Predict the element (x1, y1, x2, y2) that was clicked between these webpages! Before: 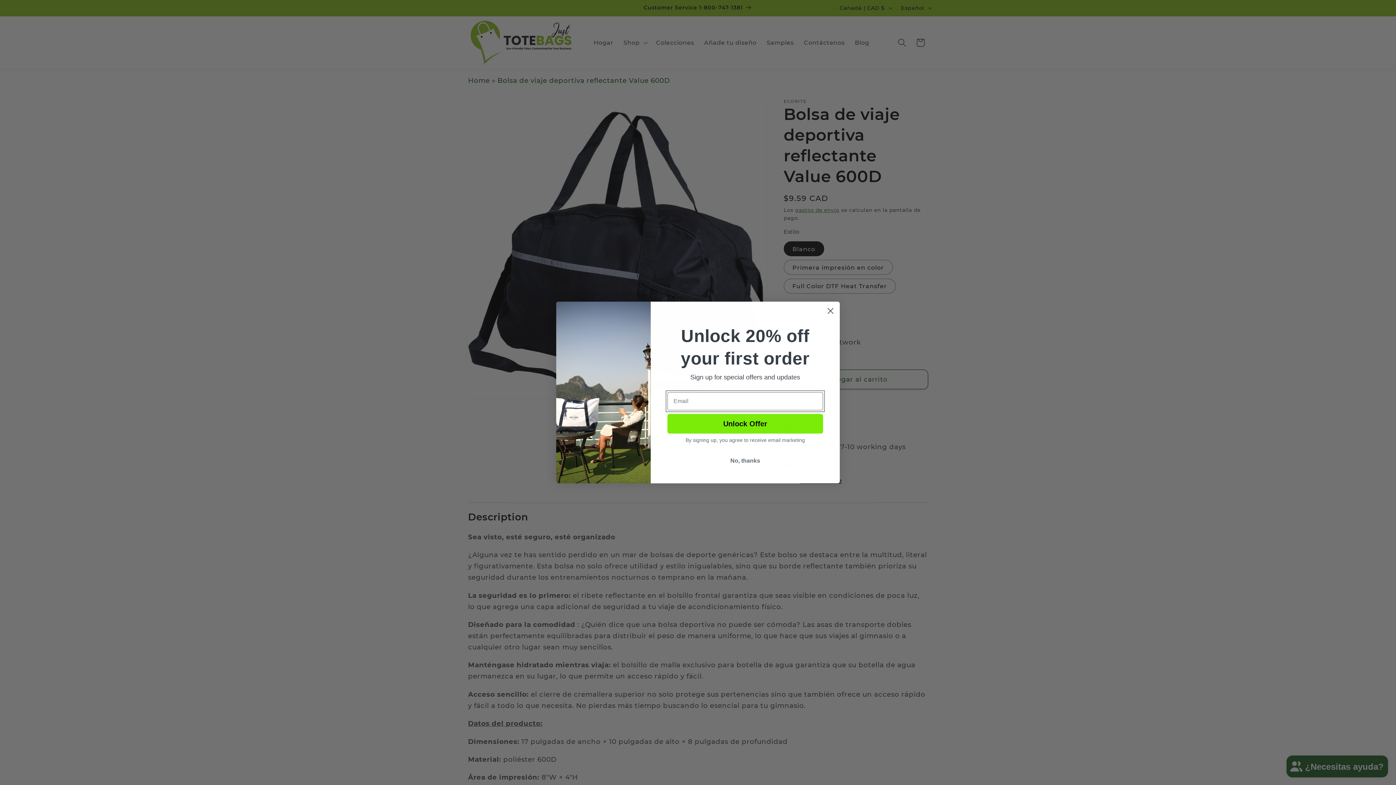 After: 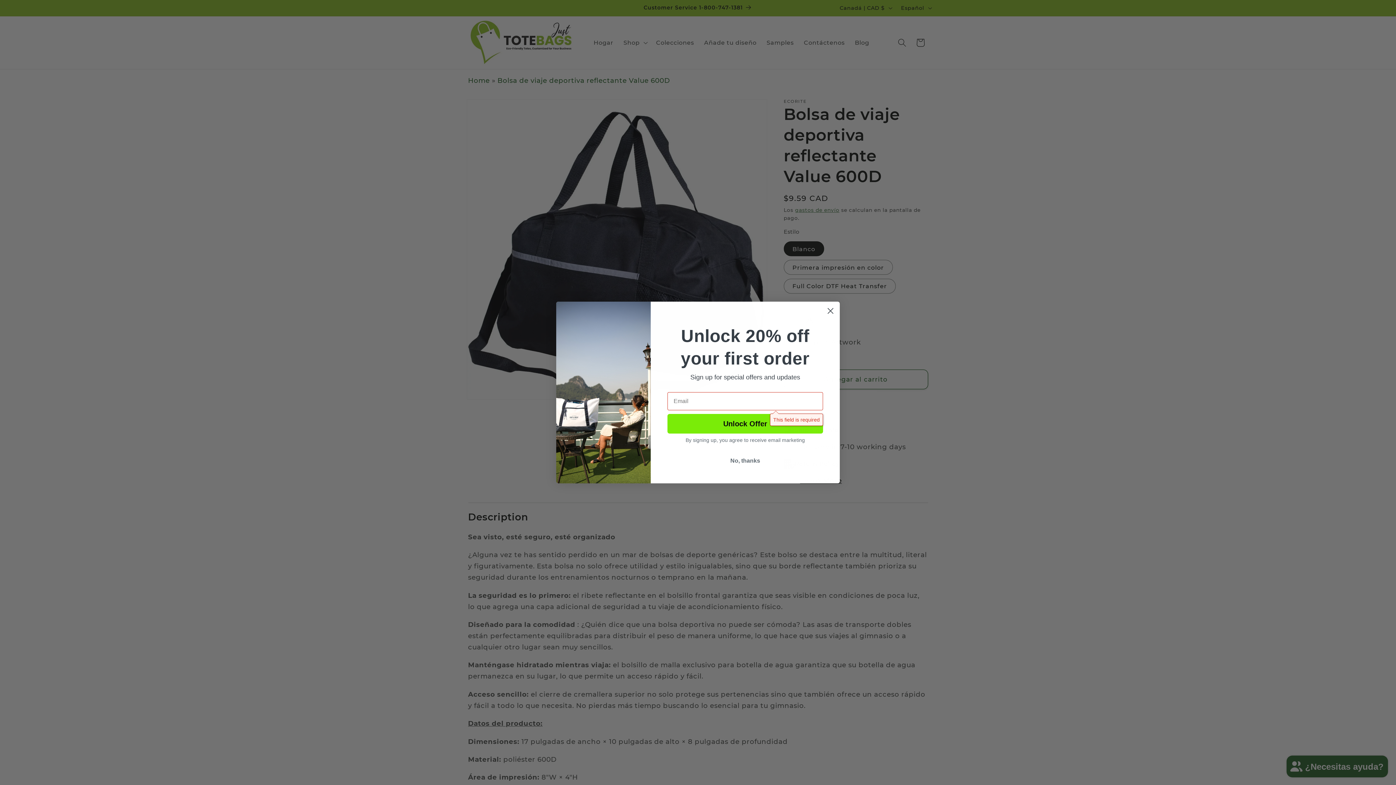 Action: bbox: (667, 414, 823, 433) label: Unlock Offer